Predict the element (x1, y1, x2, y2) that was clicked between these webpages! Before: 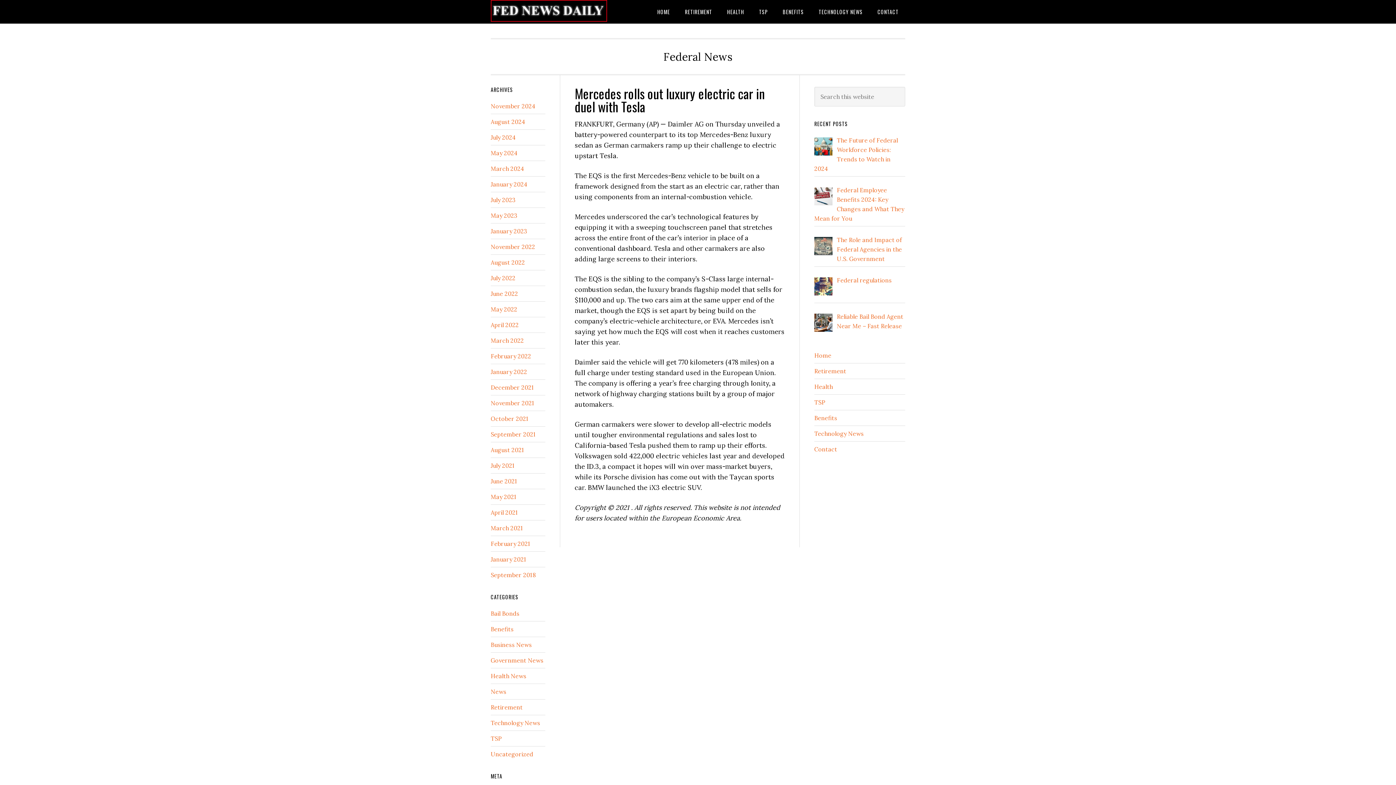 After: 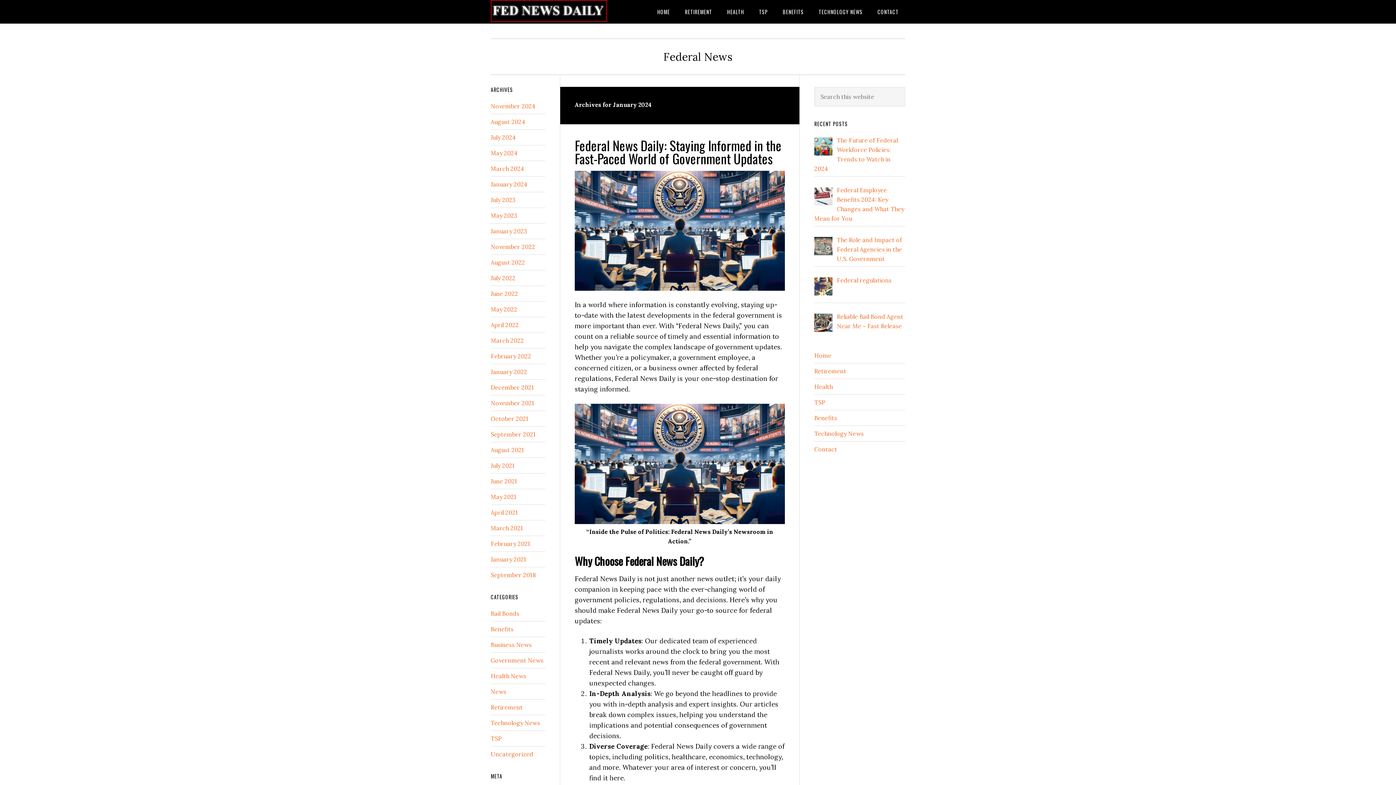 Action: bbox: (490, 180, 527, 188) label: January 2024